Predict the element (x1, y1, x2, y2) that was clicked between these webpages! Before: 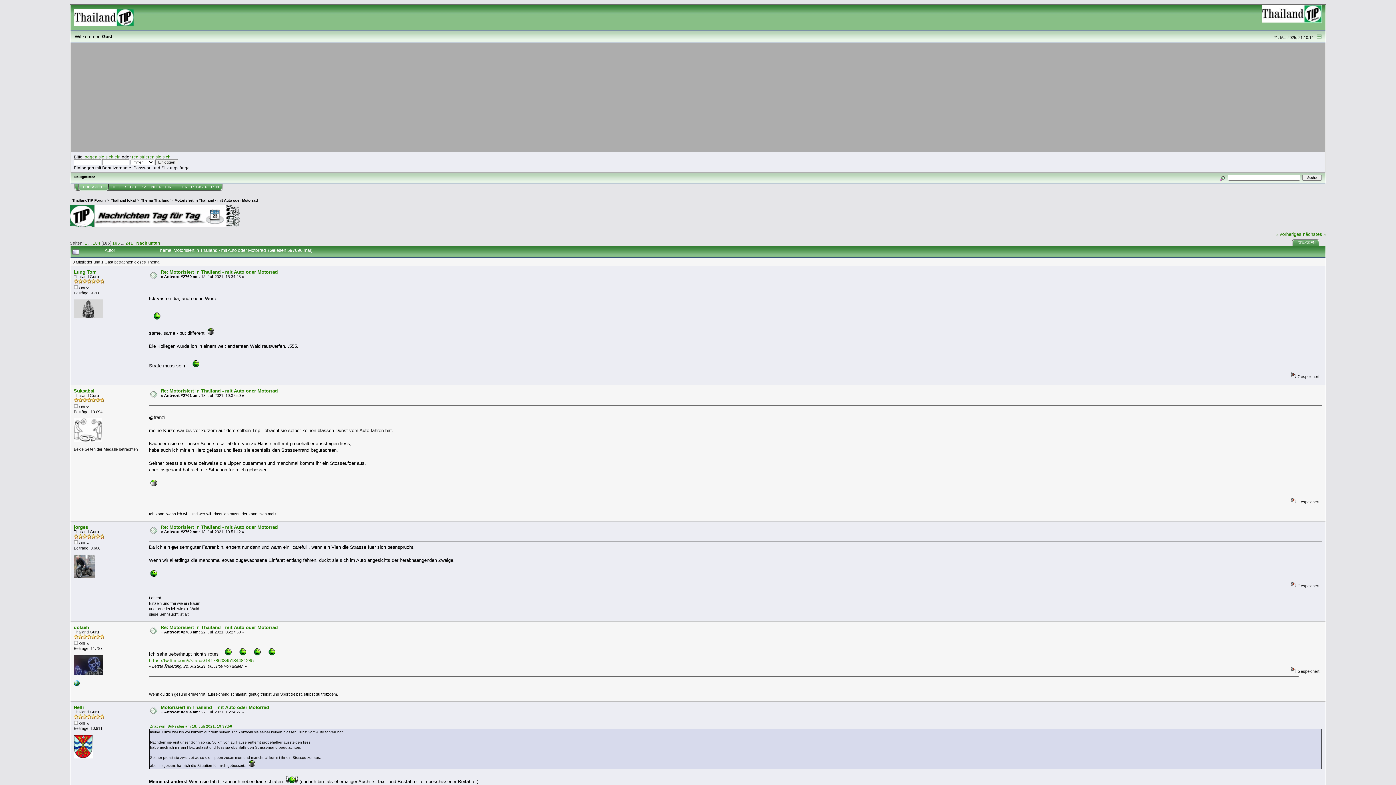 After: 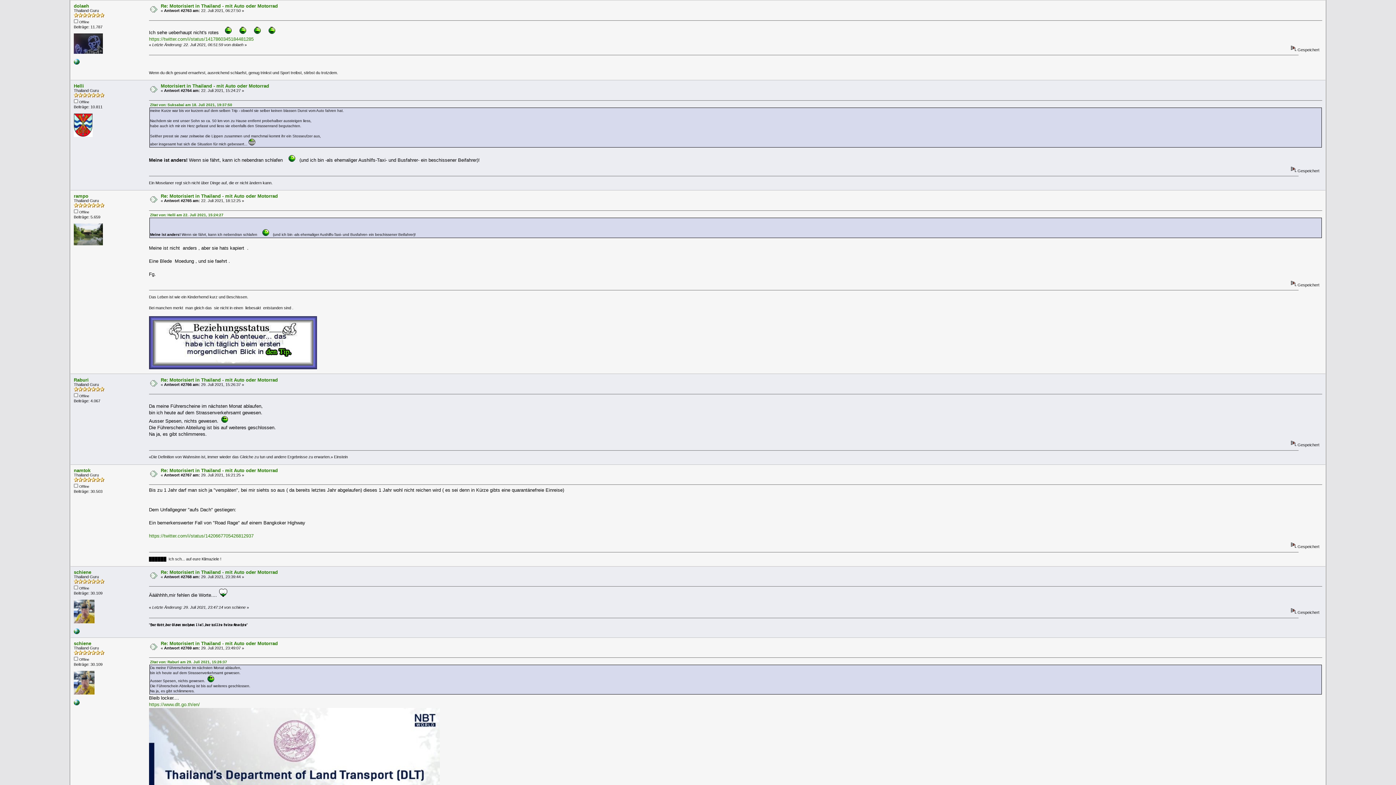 Action: label: Re: Motorisiert in Thailand - mit Auto oder Motorrad bbox: (160, 625, 277, 630)